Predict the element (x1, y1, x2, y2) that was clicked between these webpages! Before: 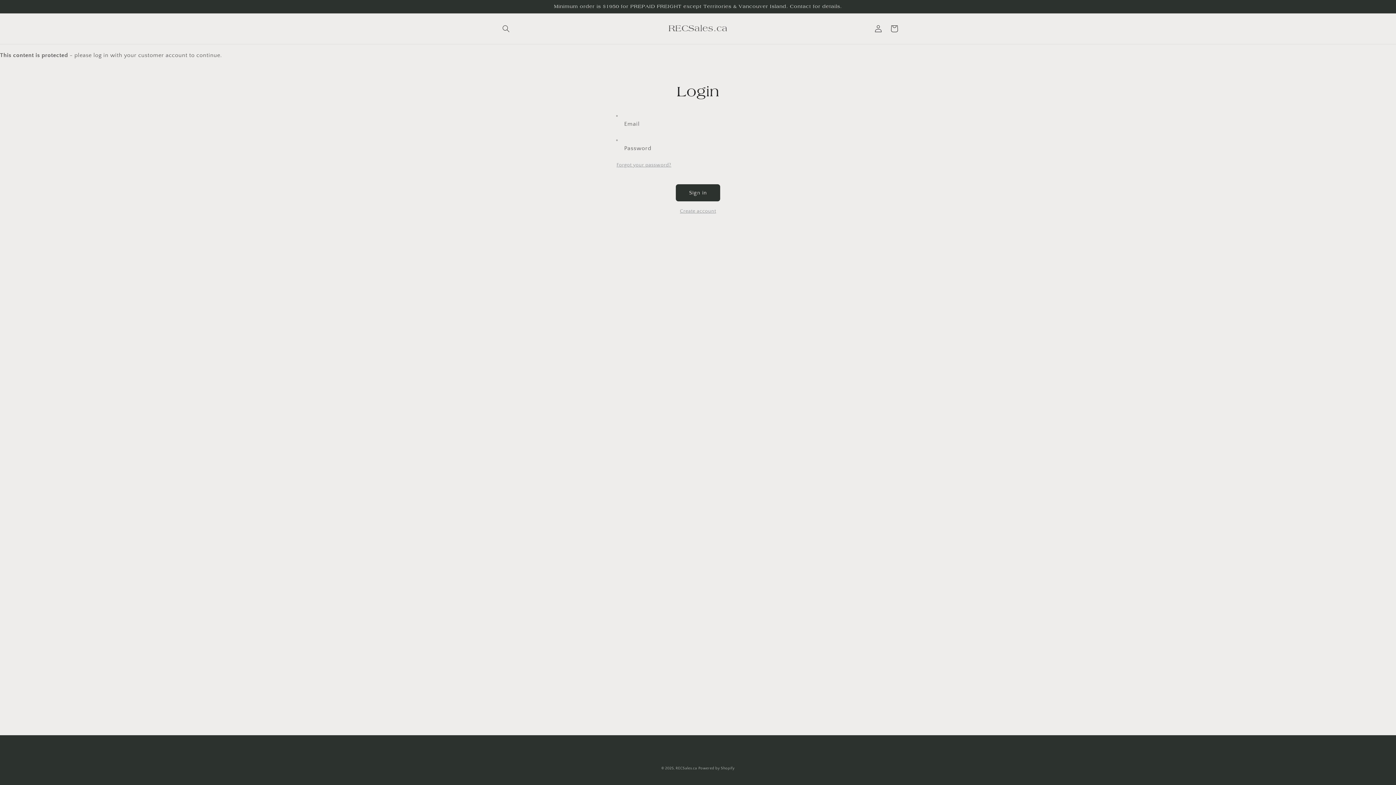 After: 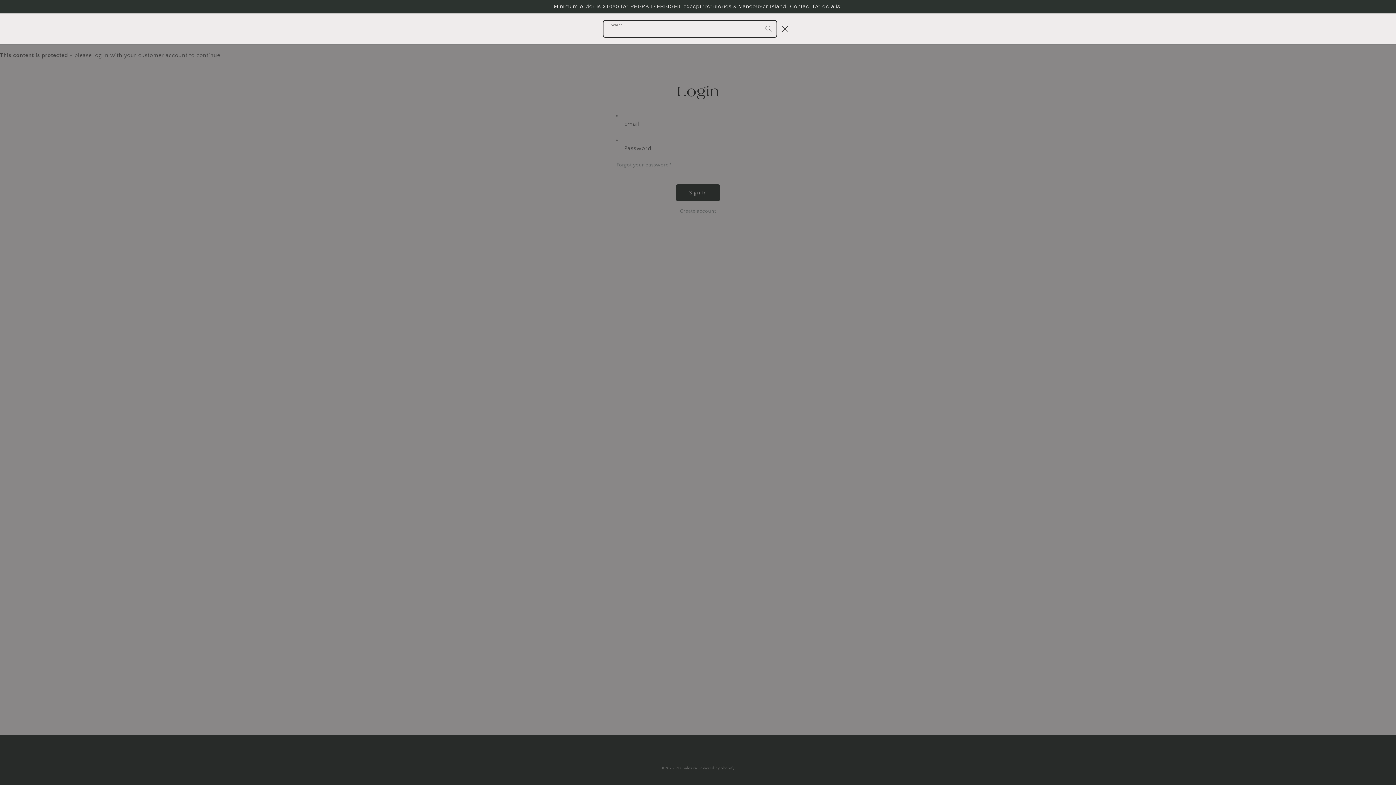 Action: bbox: (498, 20, 514, 36) label: Search